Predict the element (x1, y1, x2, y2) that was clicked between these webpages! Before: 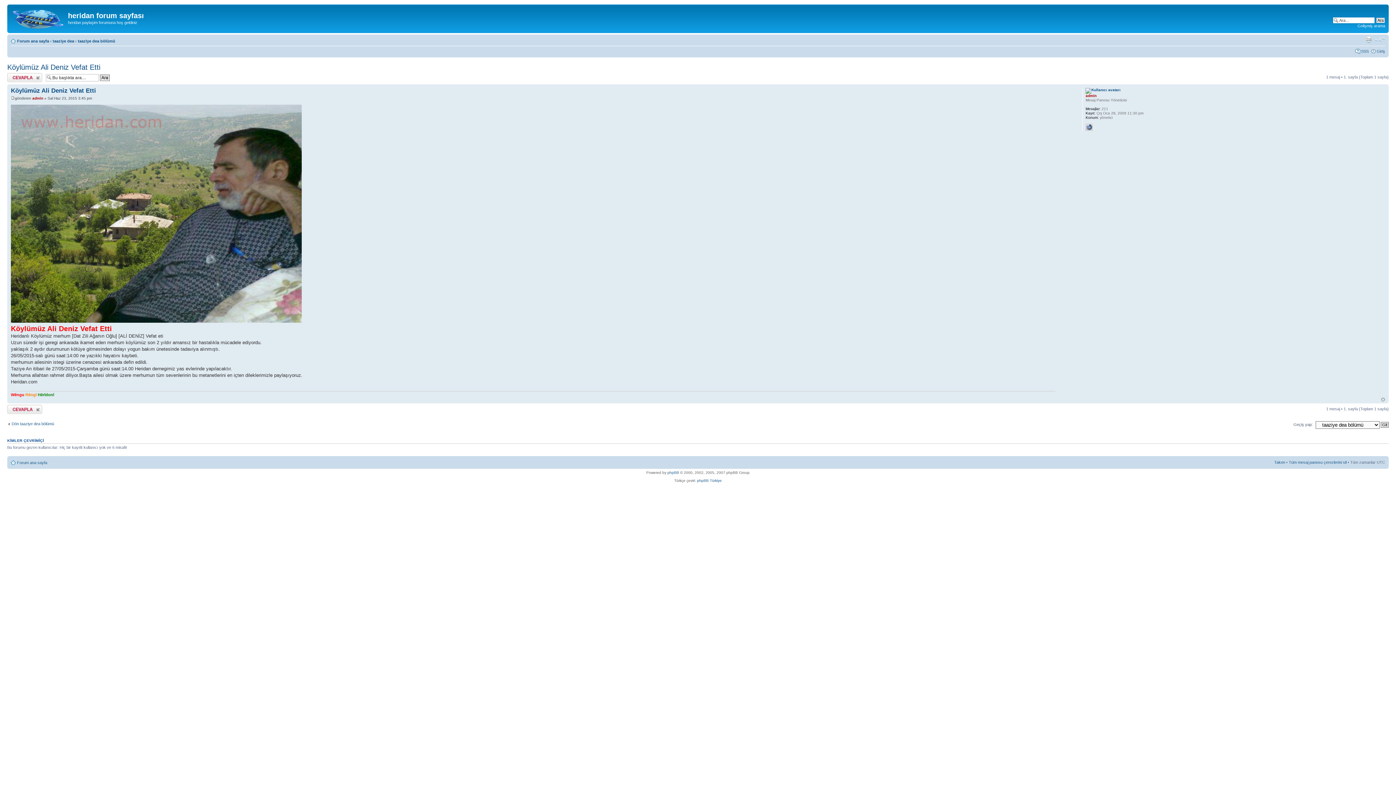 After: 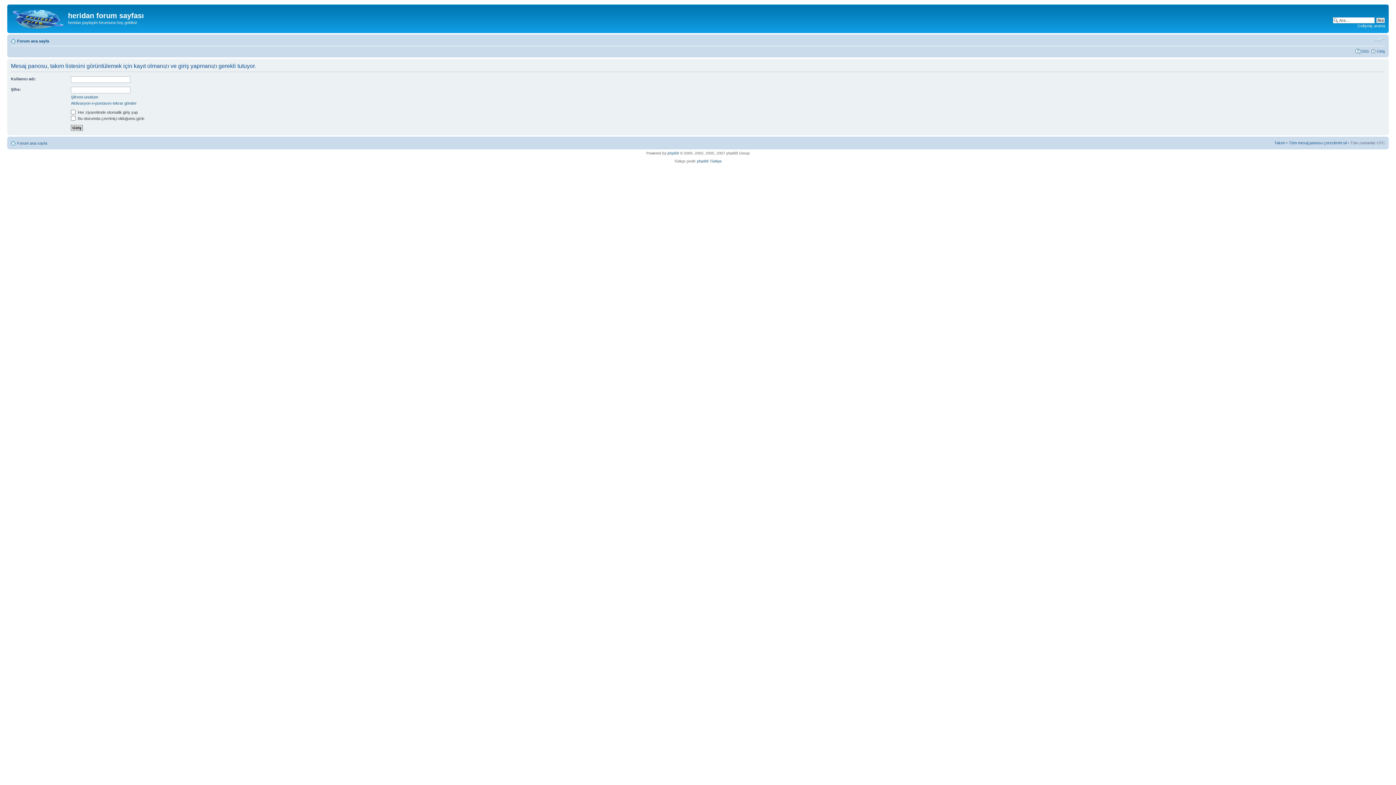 Action: label: Takım bbox: (1274, 460, 1285, 464)